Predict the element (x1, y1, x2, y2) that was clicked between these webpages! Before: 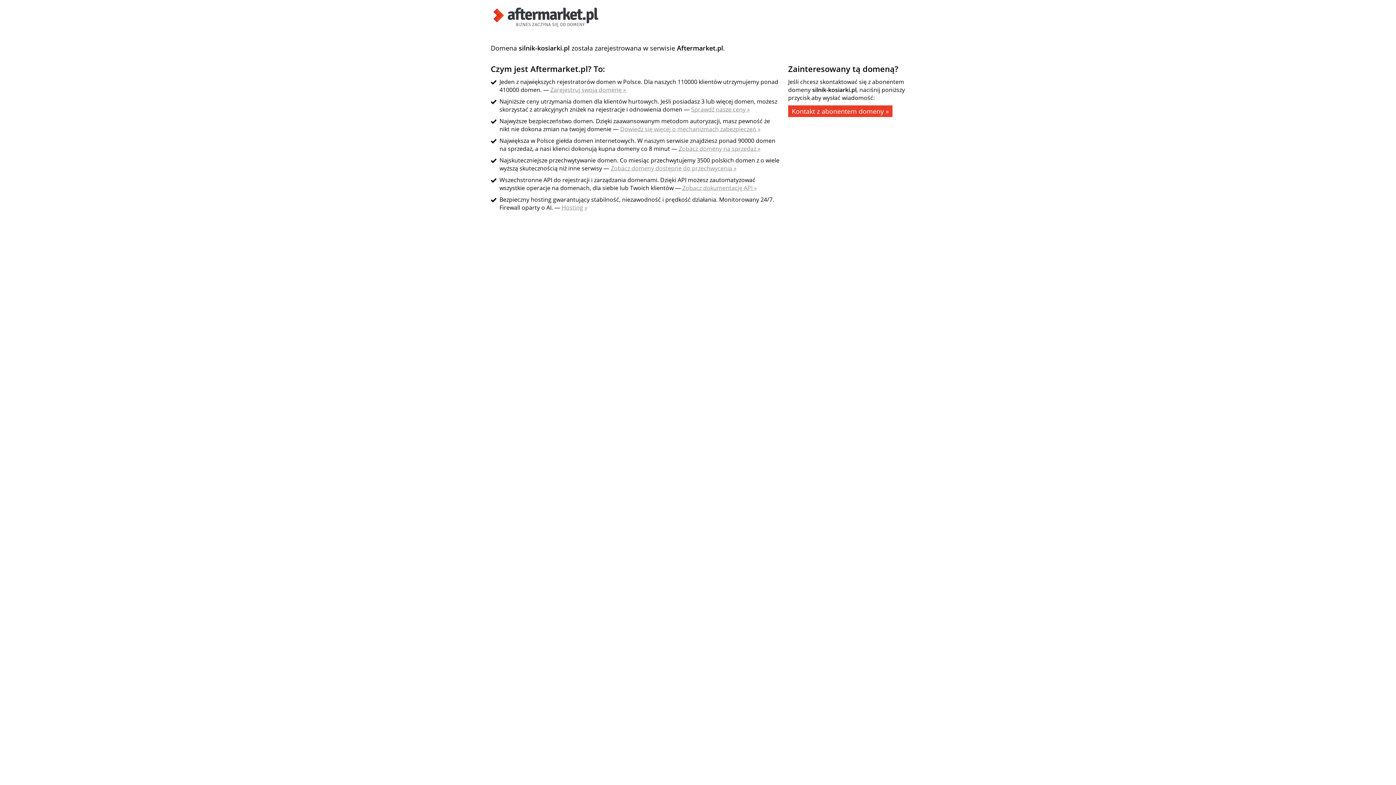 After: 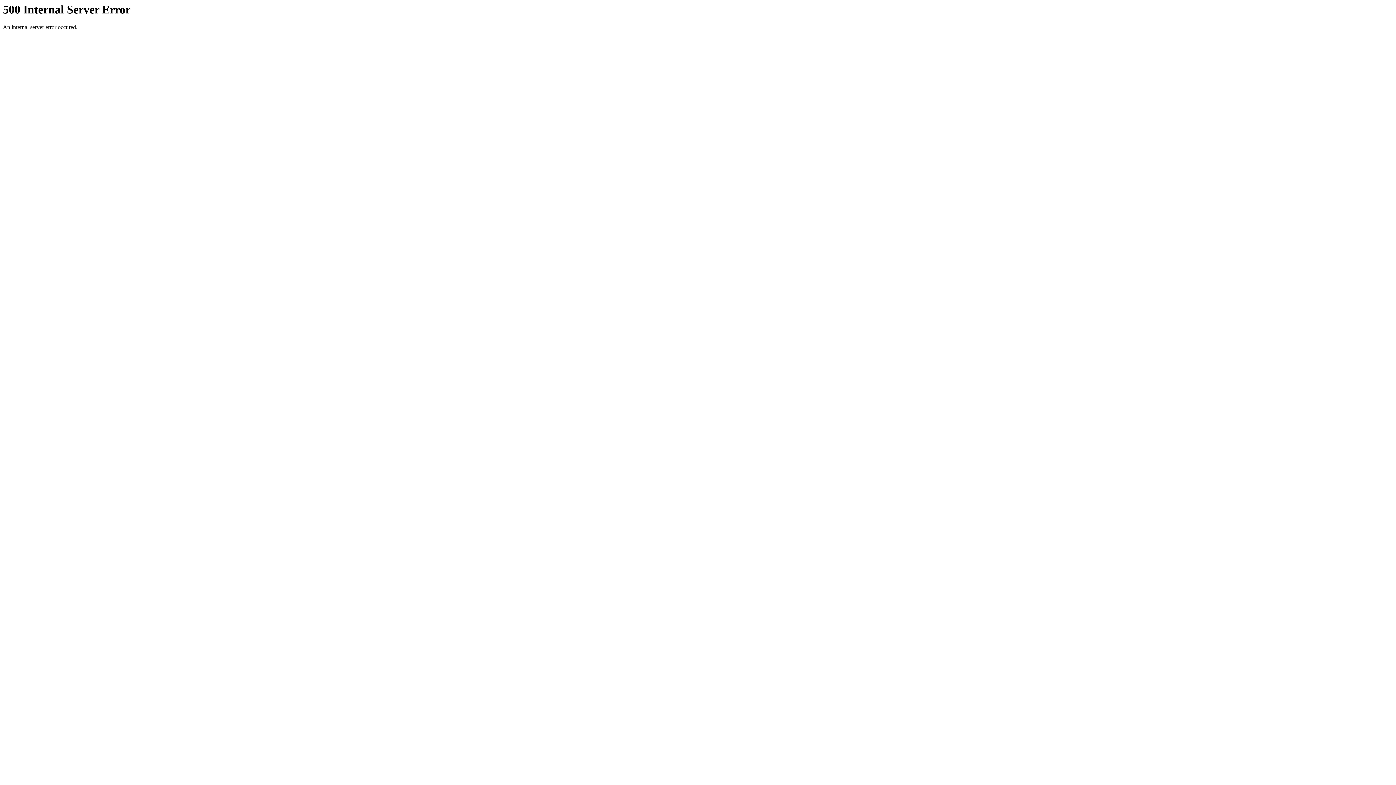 Action: bbox: (682, 184, 757, 192) label: Zobacz dokumentację API »